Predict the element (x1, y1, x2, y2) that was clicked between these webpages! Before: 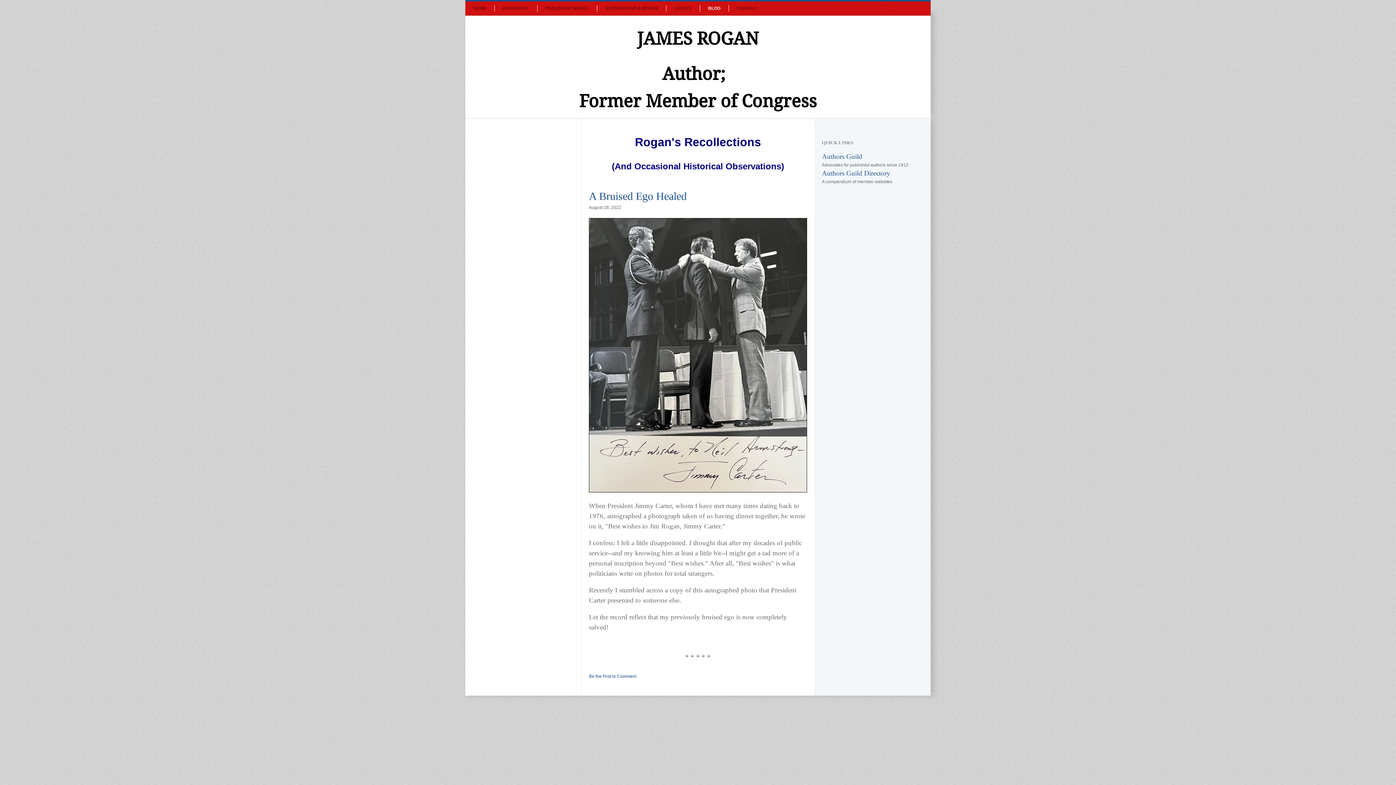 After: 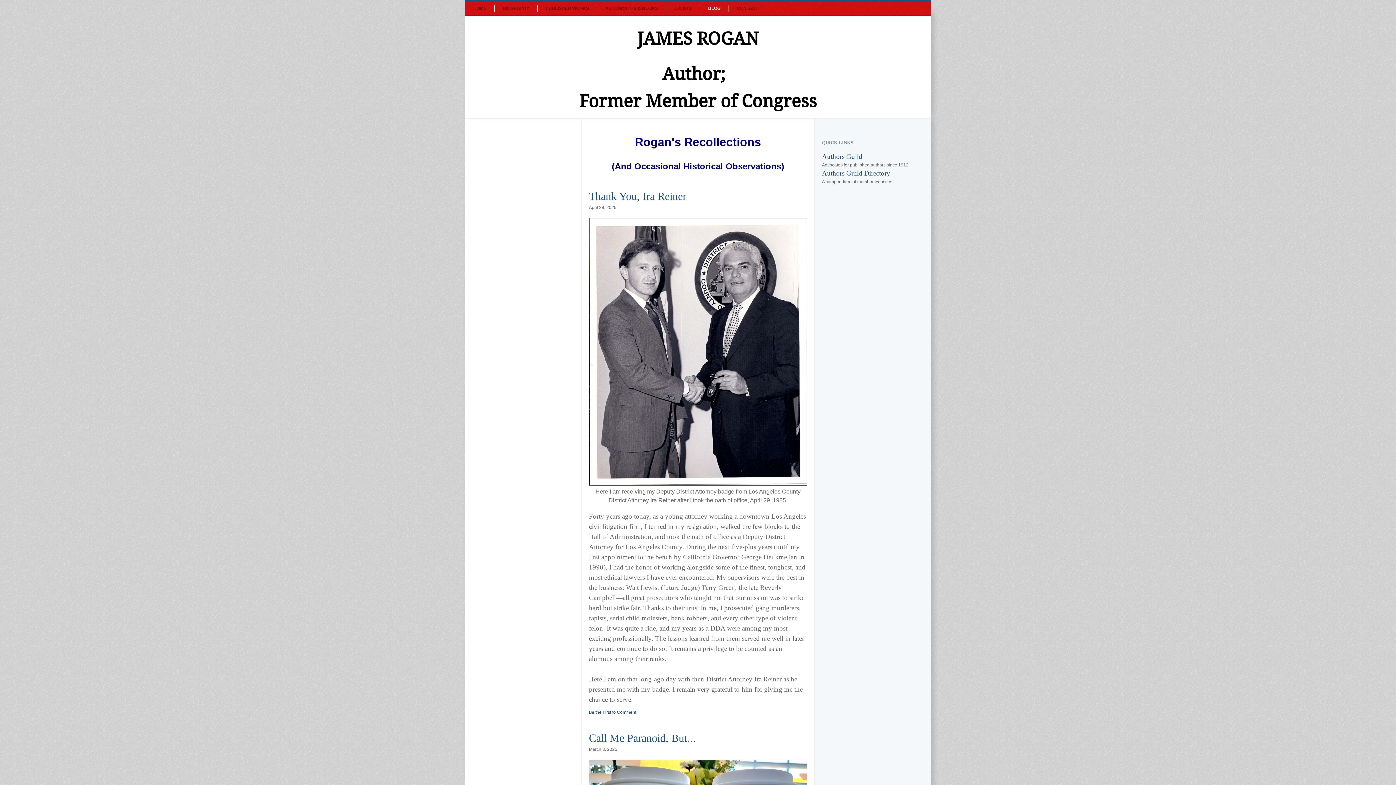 Action: label: BLOG bbox: (708, 5, 720, 10)